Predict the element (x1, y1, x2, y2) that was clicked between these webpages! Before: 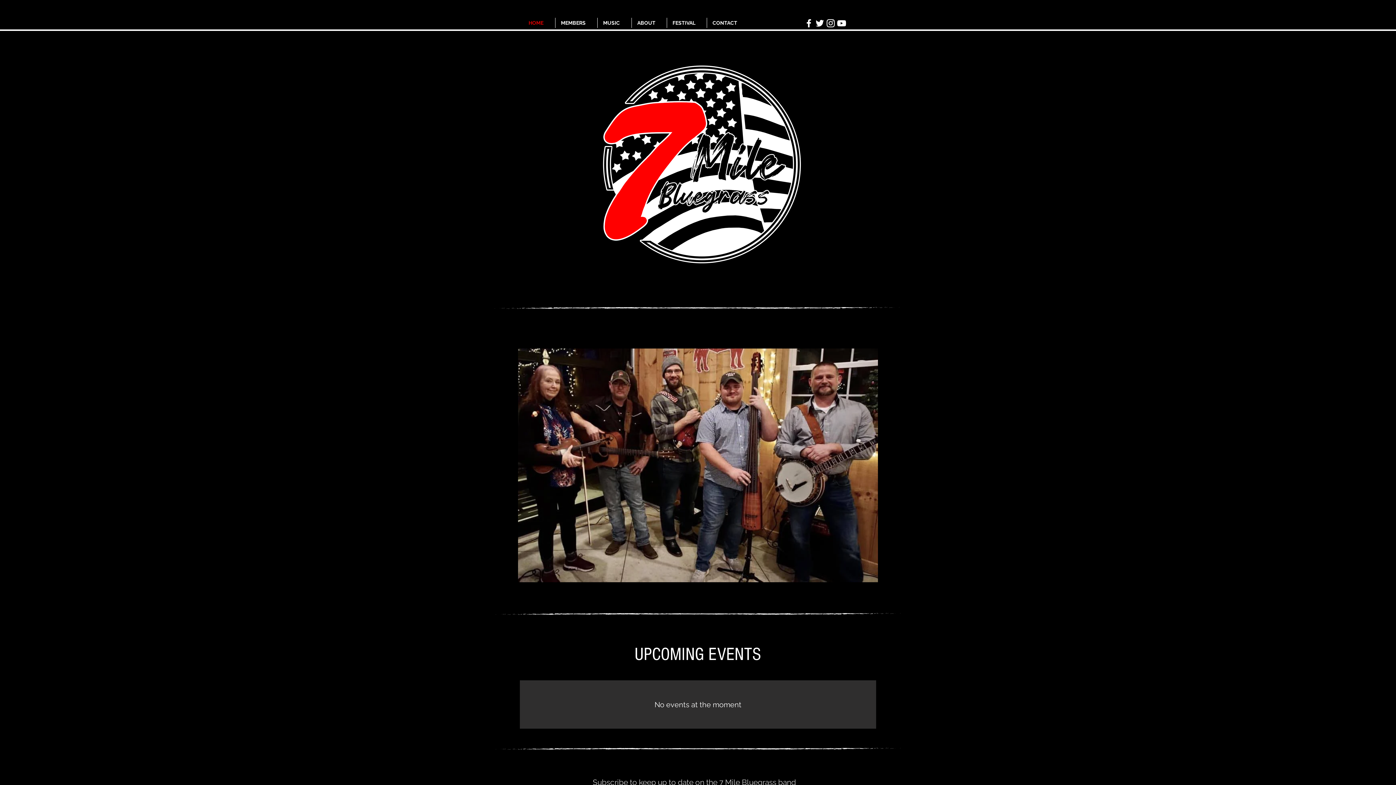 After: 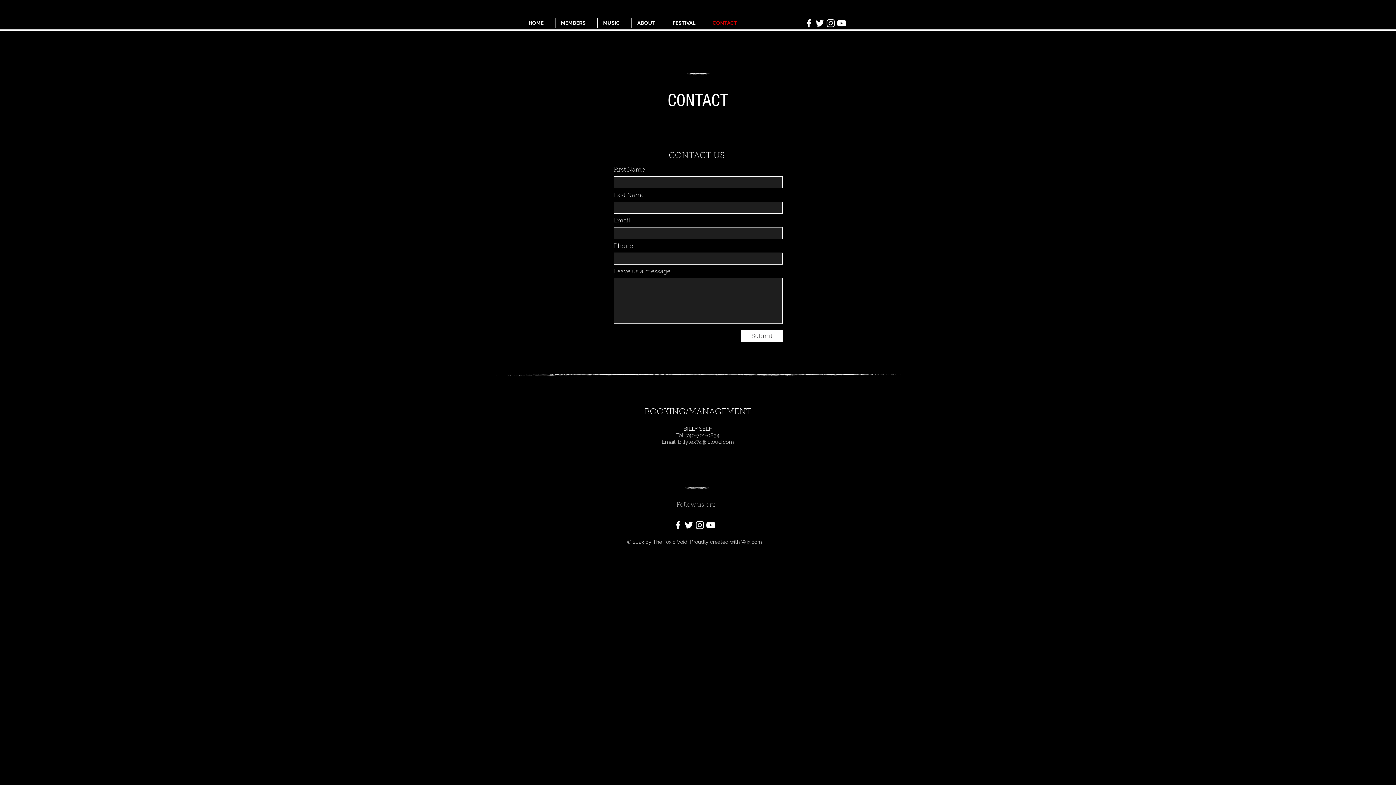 Action: bbox: (707, 17, 748, 28) label: CONTACT